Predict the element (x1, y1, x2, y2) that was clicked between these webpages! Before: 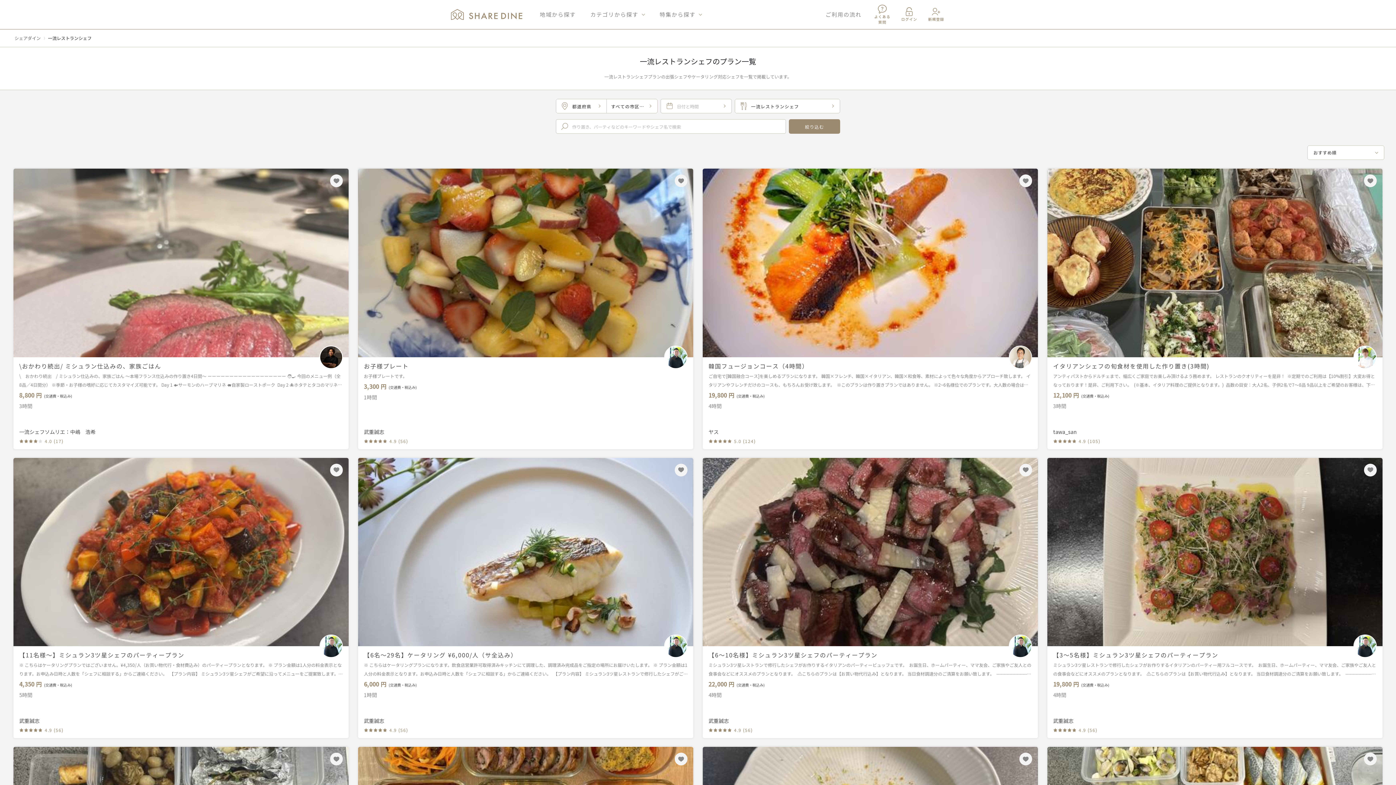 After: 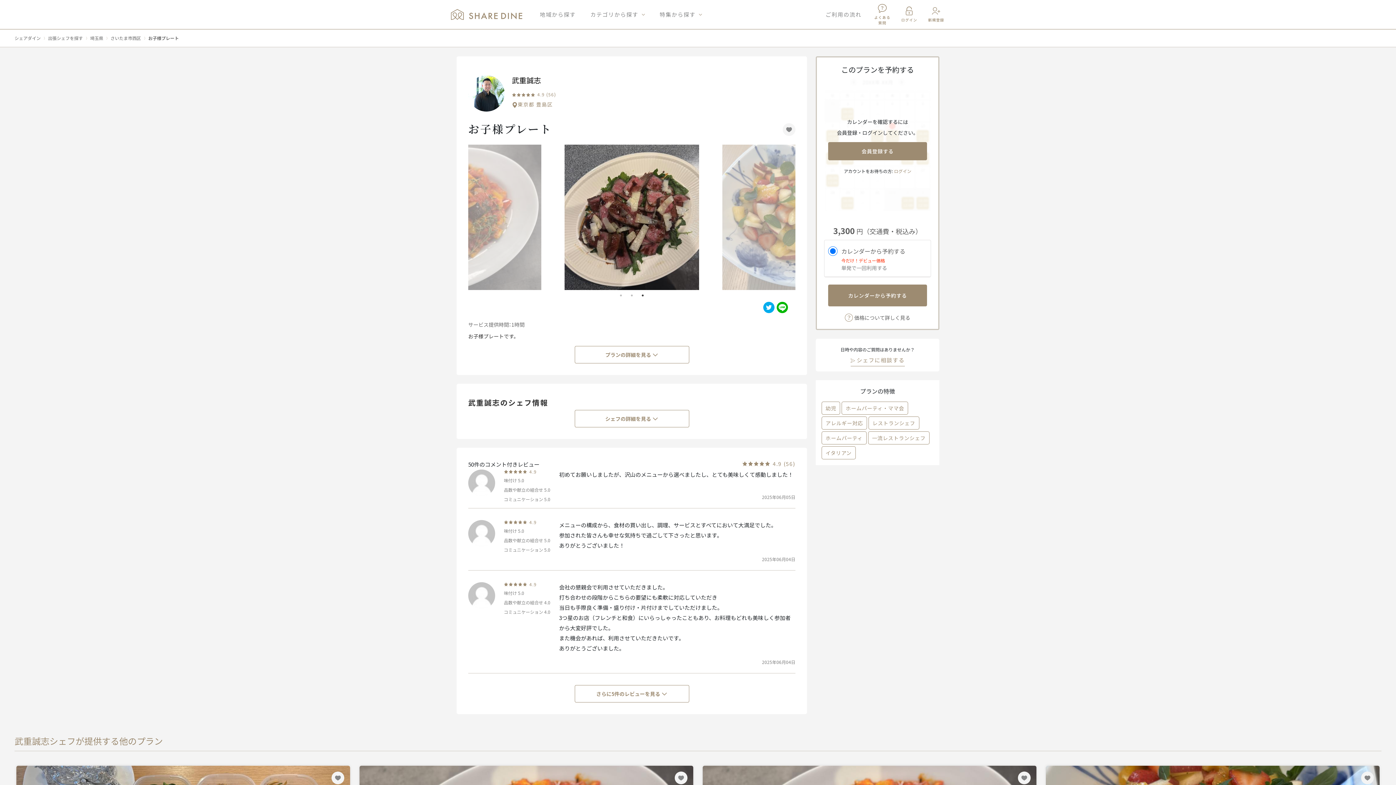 Action: bbox: (358, 168, 693, 357)